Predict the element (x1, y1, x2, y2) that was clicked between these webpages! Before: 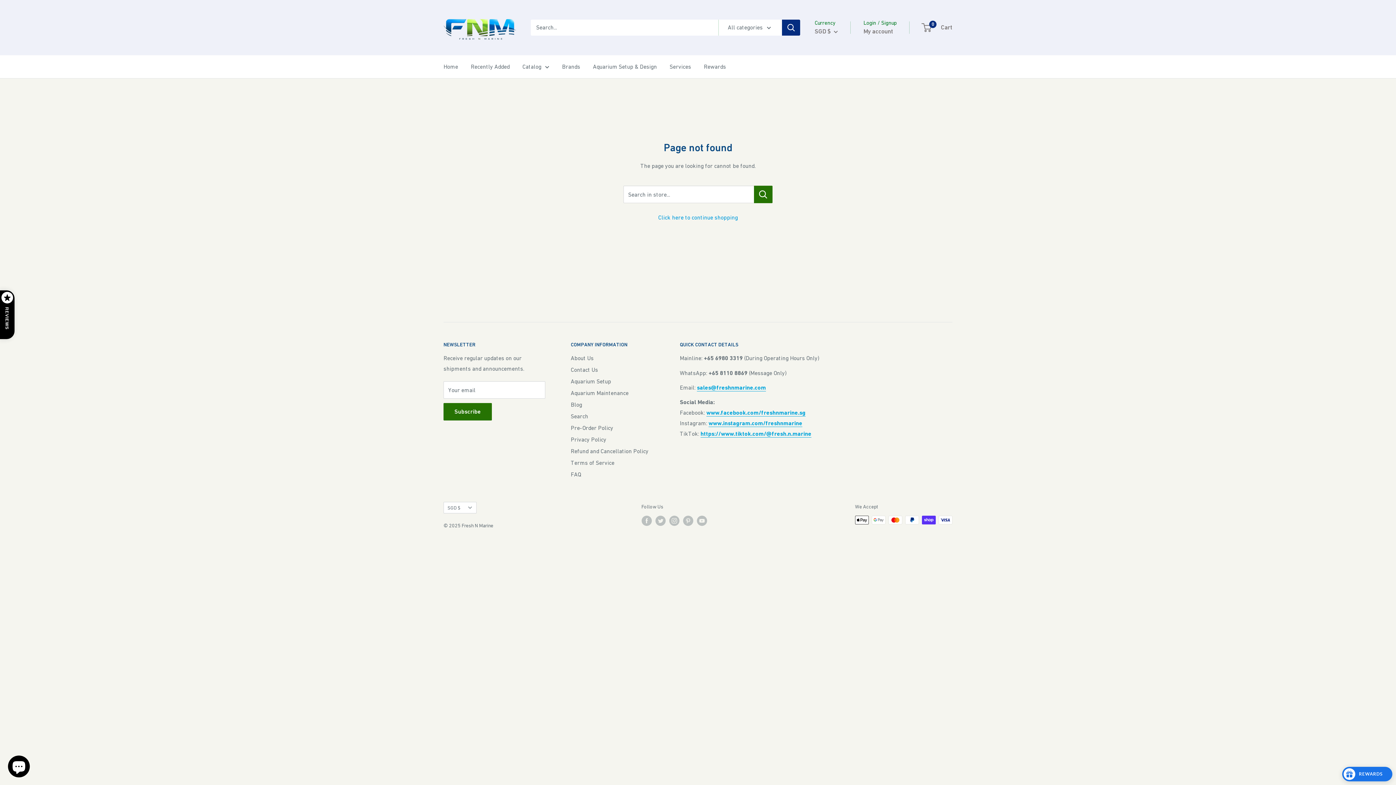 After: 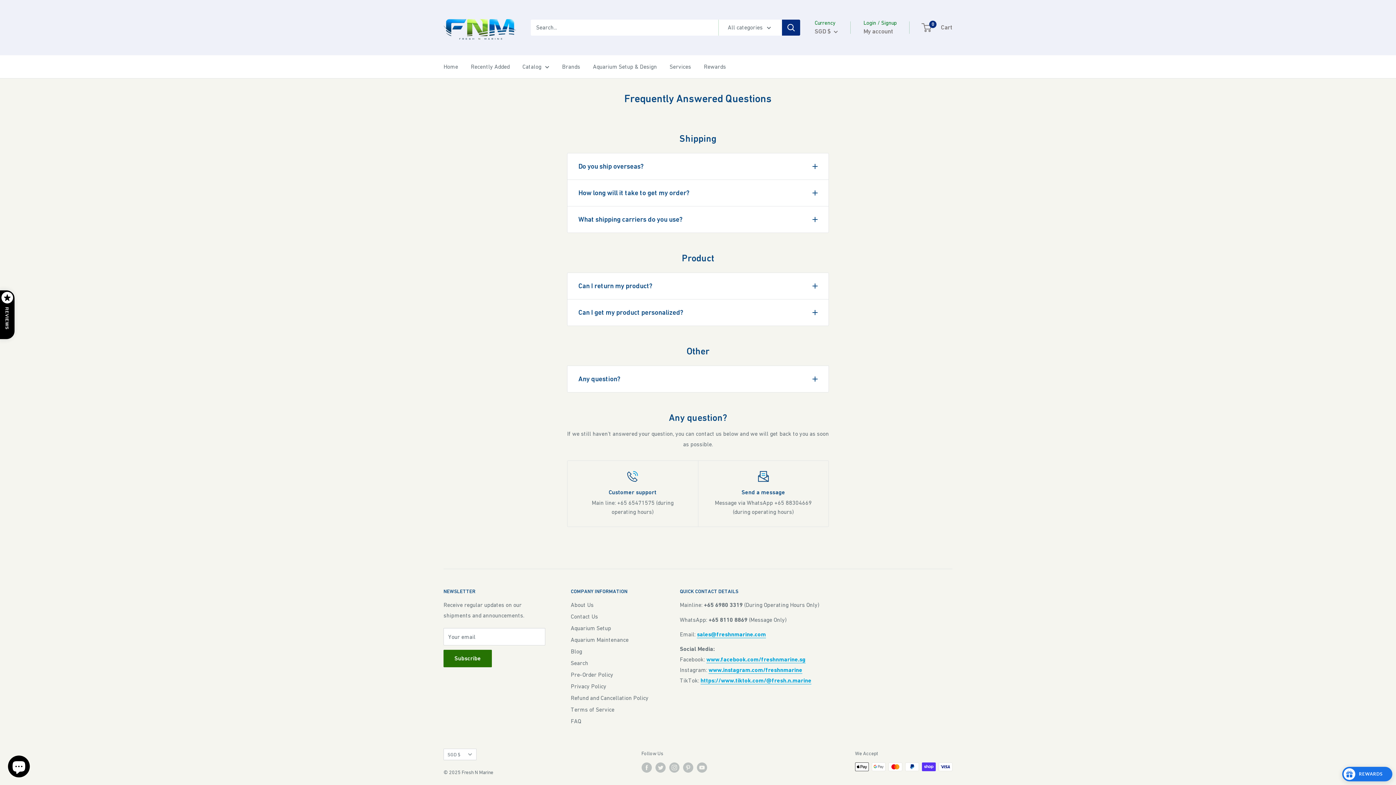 Action: bbox: (570, 468, 654, 480) label: FAQ